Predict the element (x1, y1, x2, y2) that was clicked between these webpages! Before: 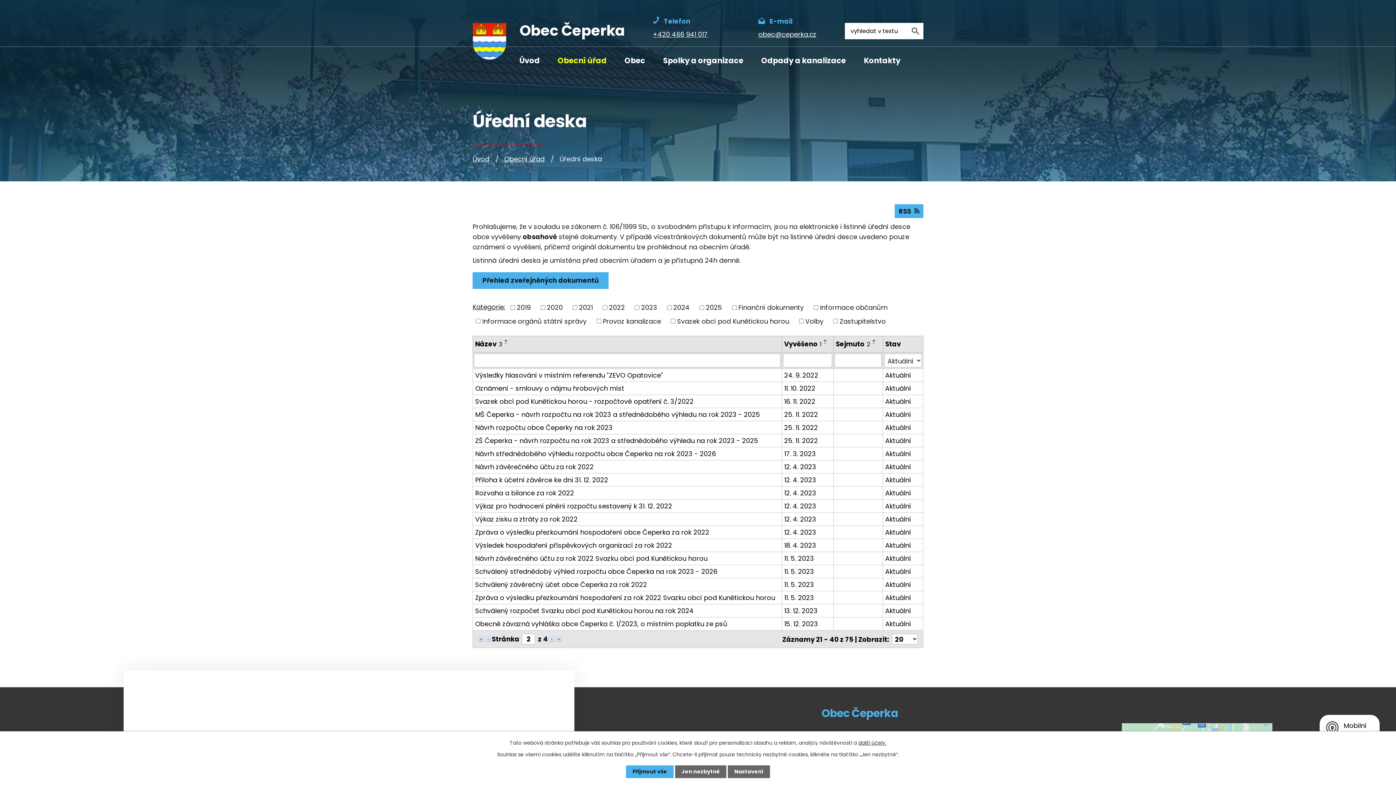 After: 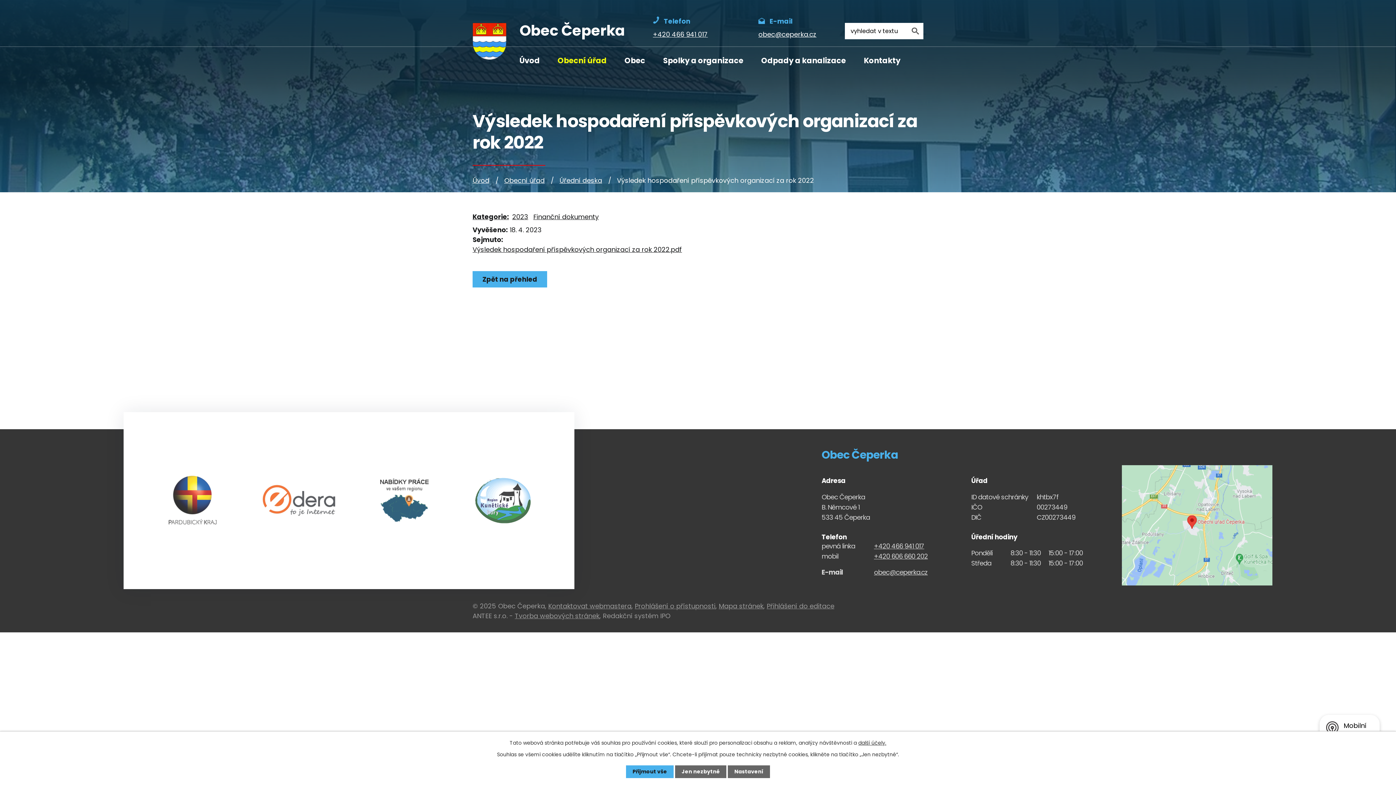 Action: bbox: (784, 540, 831, 550) label: 18. 4. 2023